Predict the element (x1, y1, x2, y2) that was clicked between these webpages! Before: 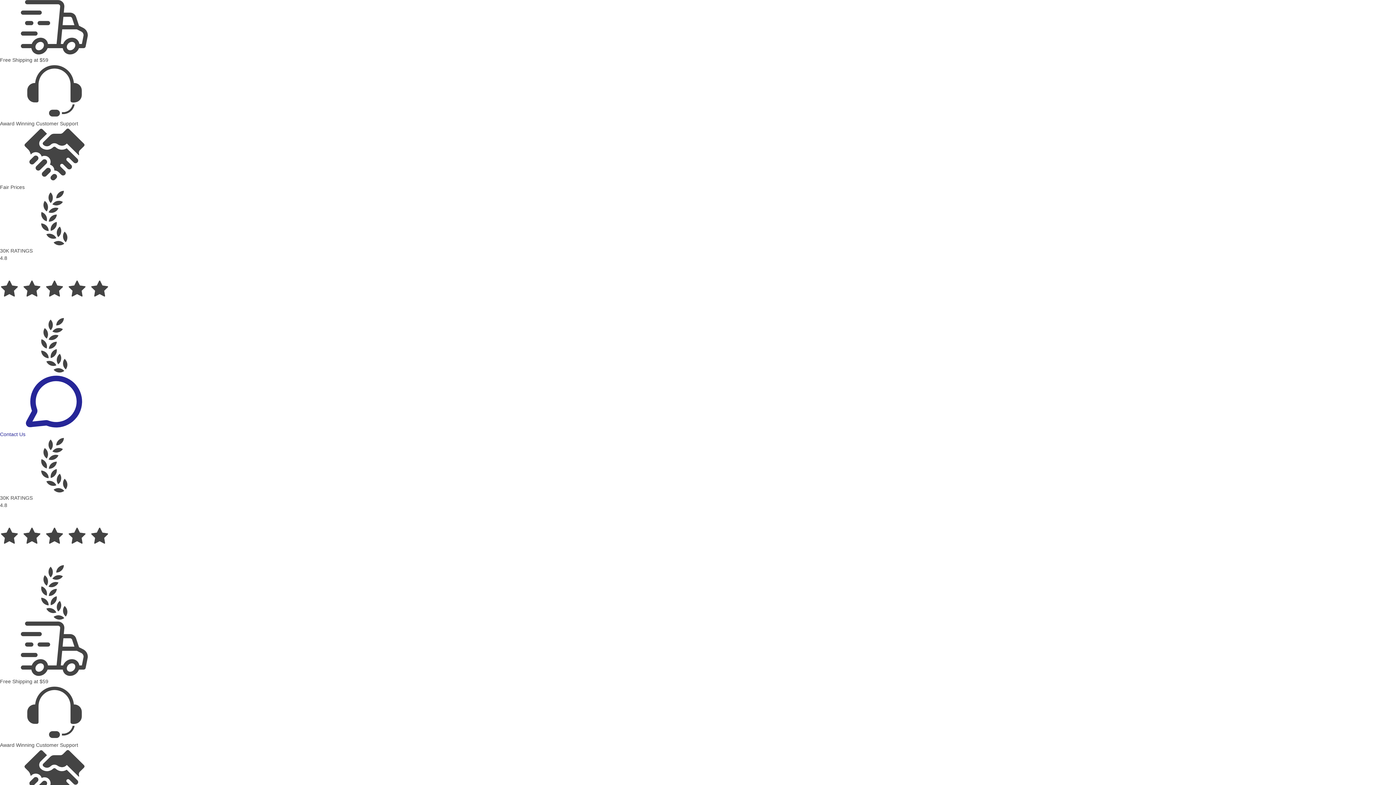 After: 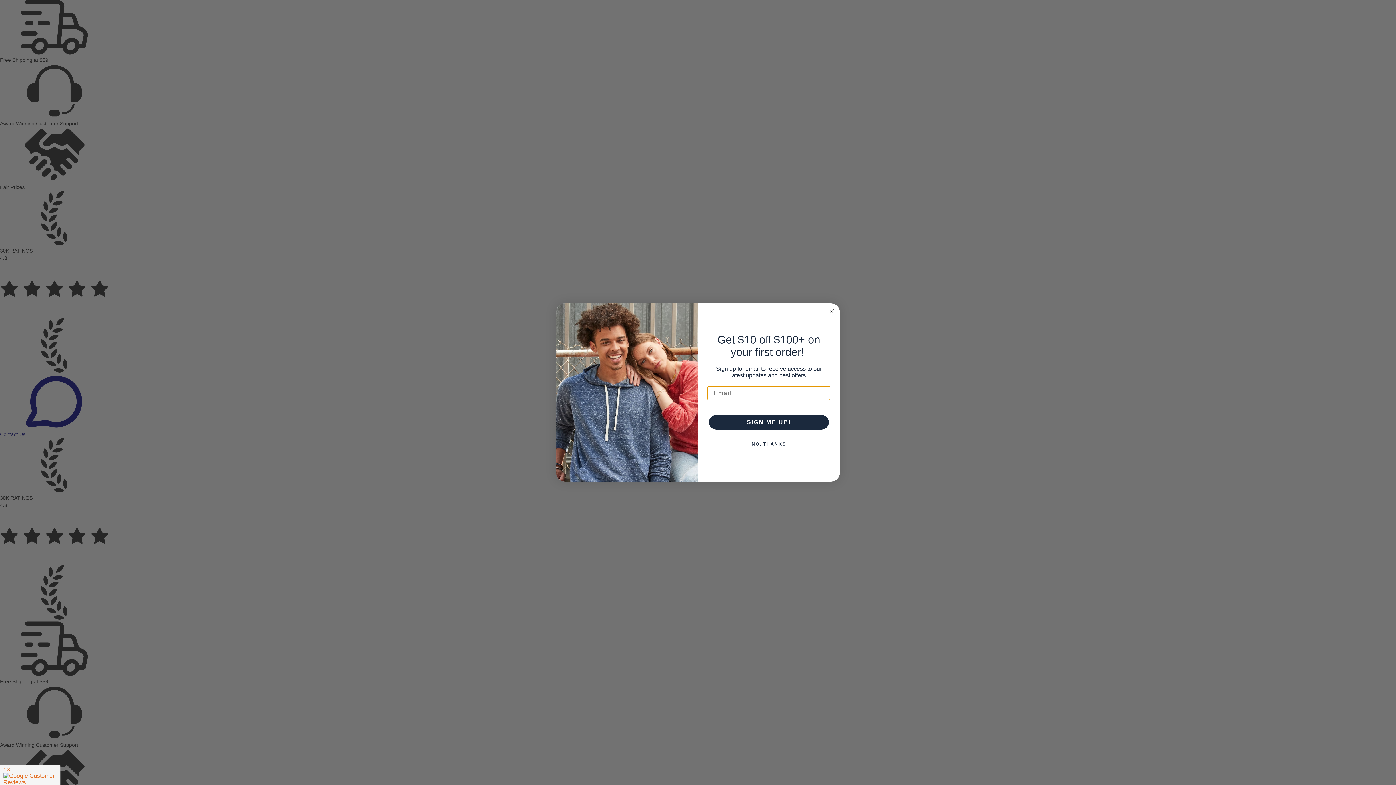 Action: bbox: (0, 374, 1396, 438) label: Contact Us